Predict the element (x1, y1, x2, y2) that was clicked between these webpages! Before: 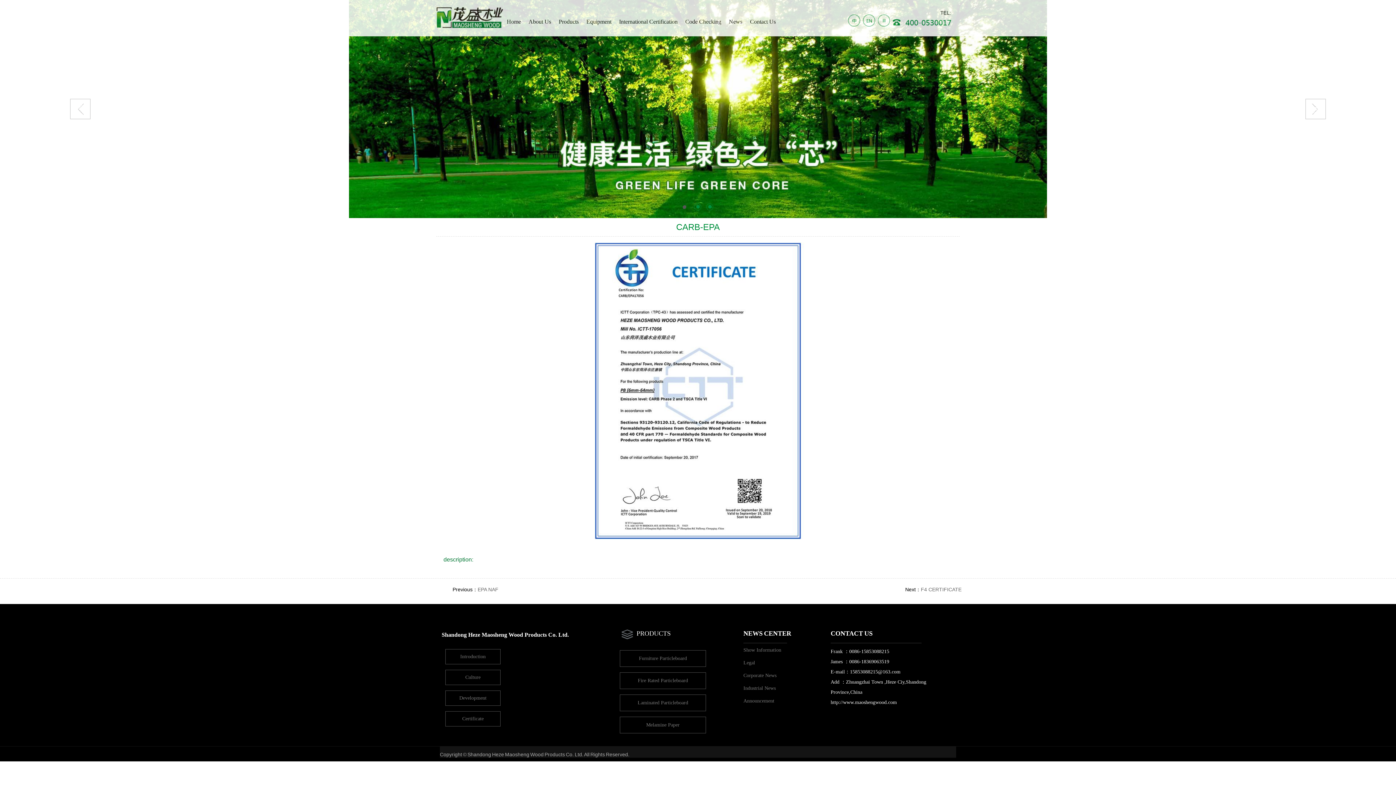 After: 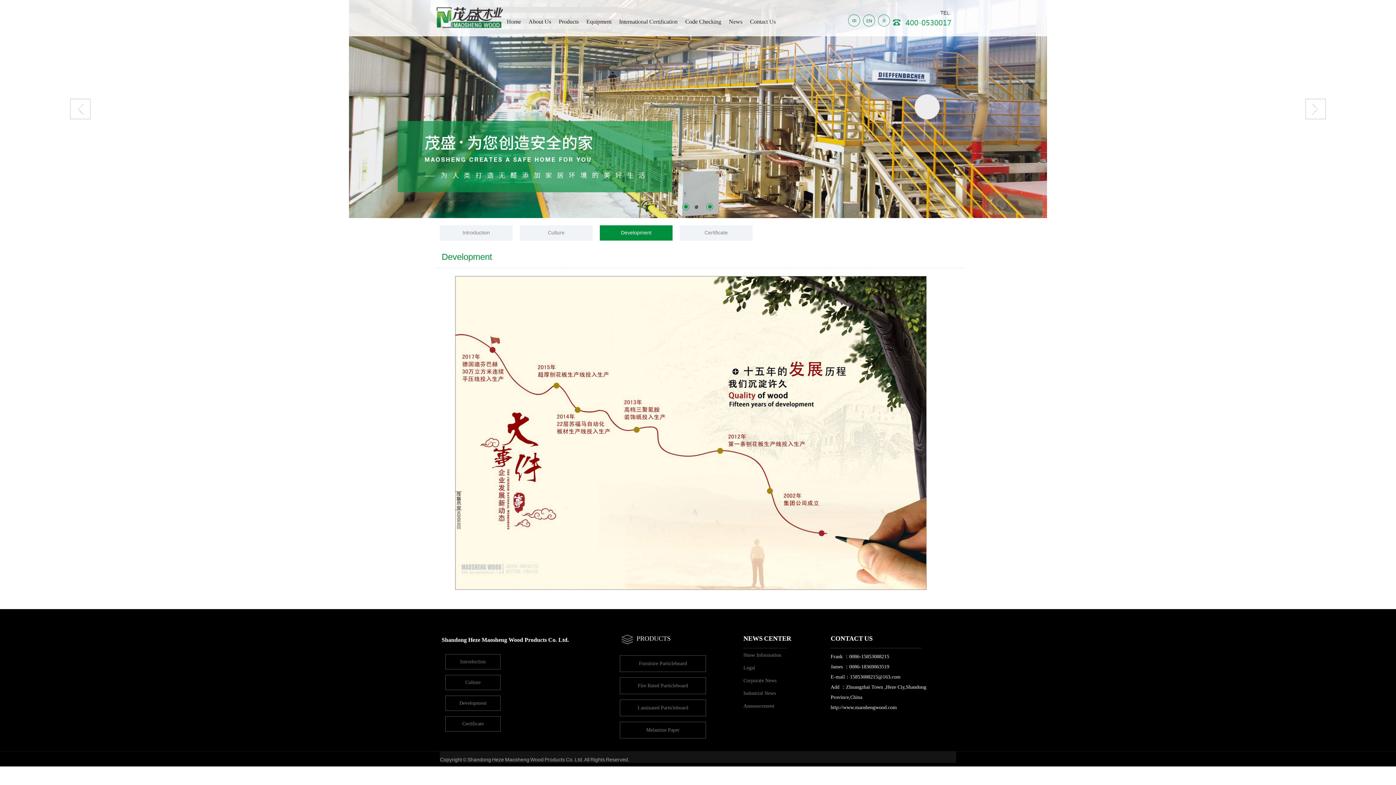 Action: bbox: (445, 691, 500, 705) label: Development